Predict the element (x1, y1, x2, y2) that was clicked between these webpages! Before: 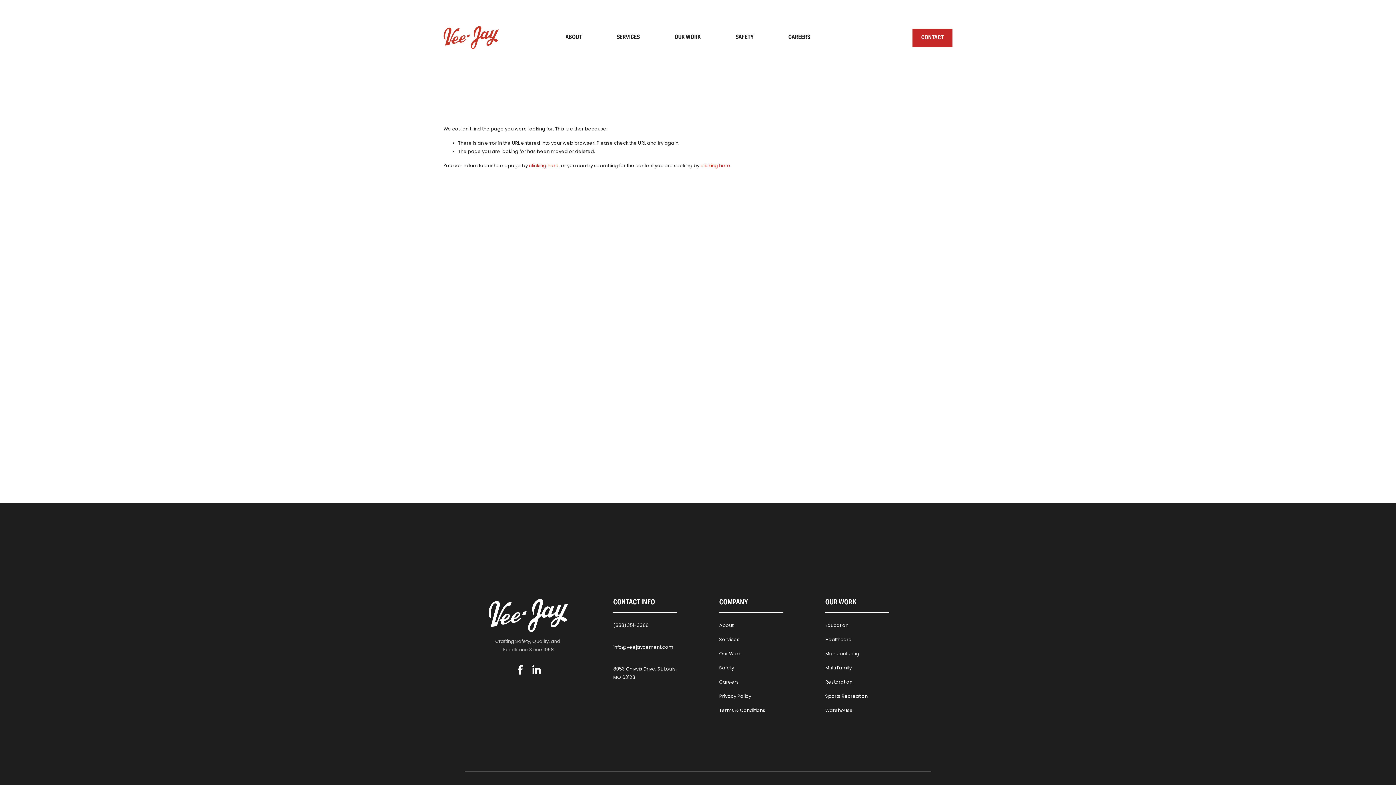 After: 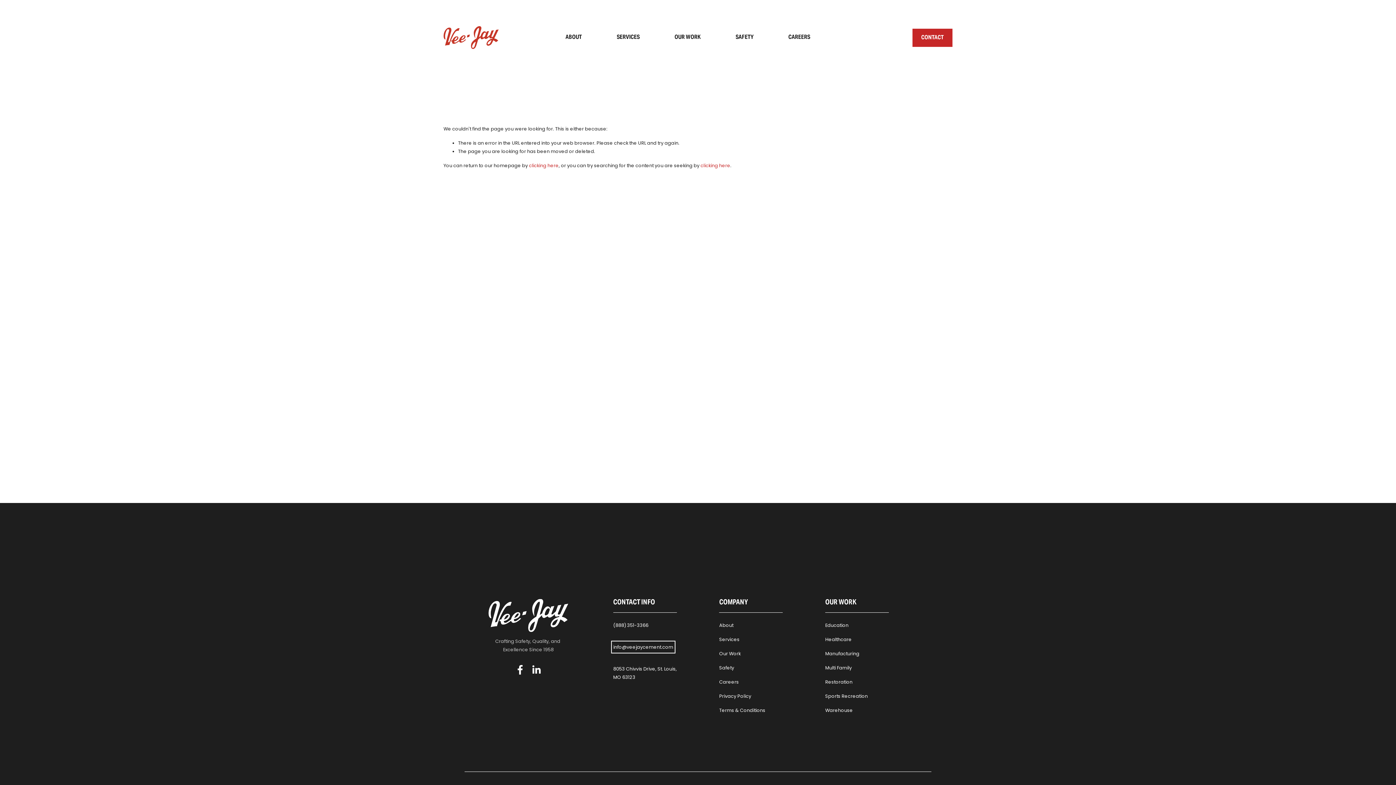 Action: label: info@veejaycement.com bbox: (613, 643, 673, 651)